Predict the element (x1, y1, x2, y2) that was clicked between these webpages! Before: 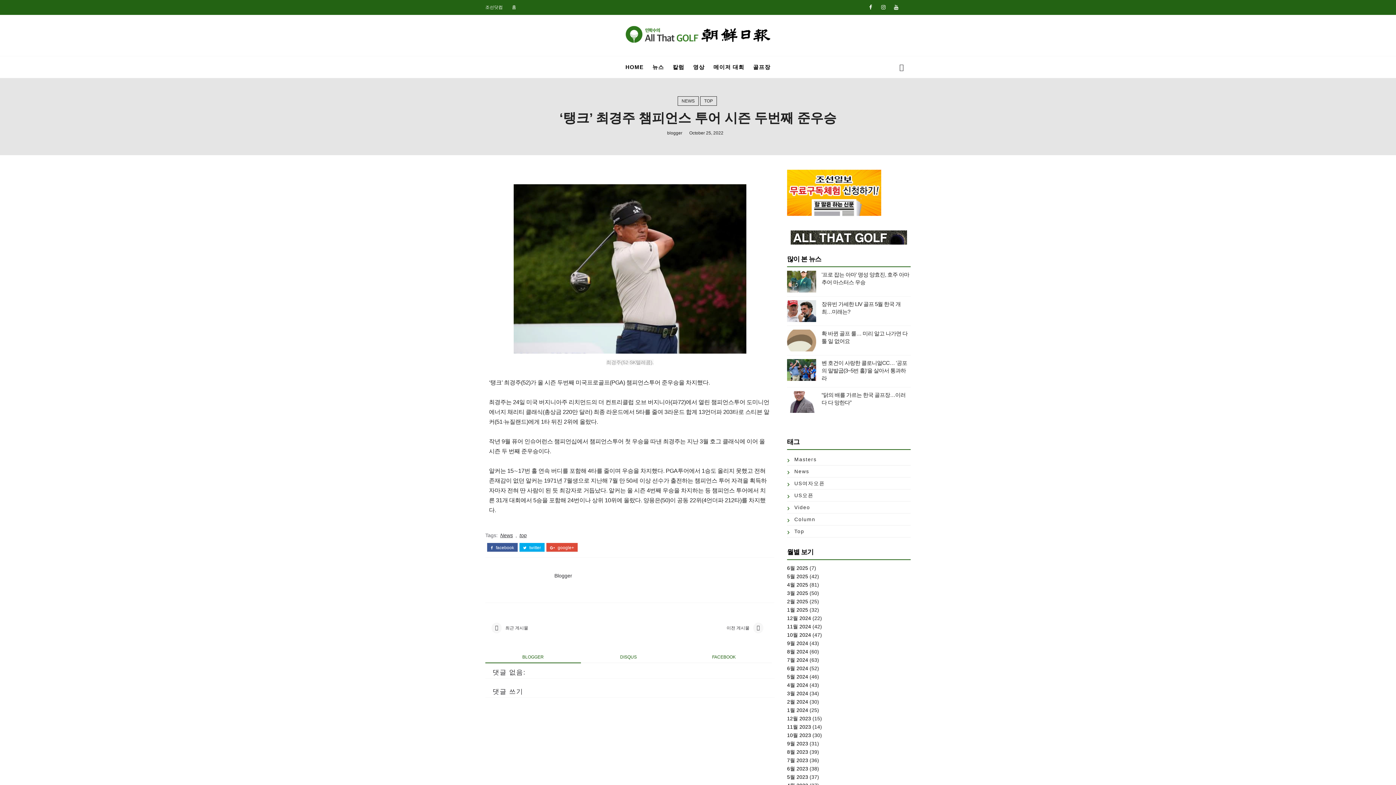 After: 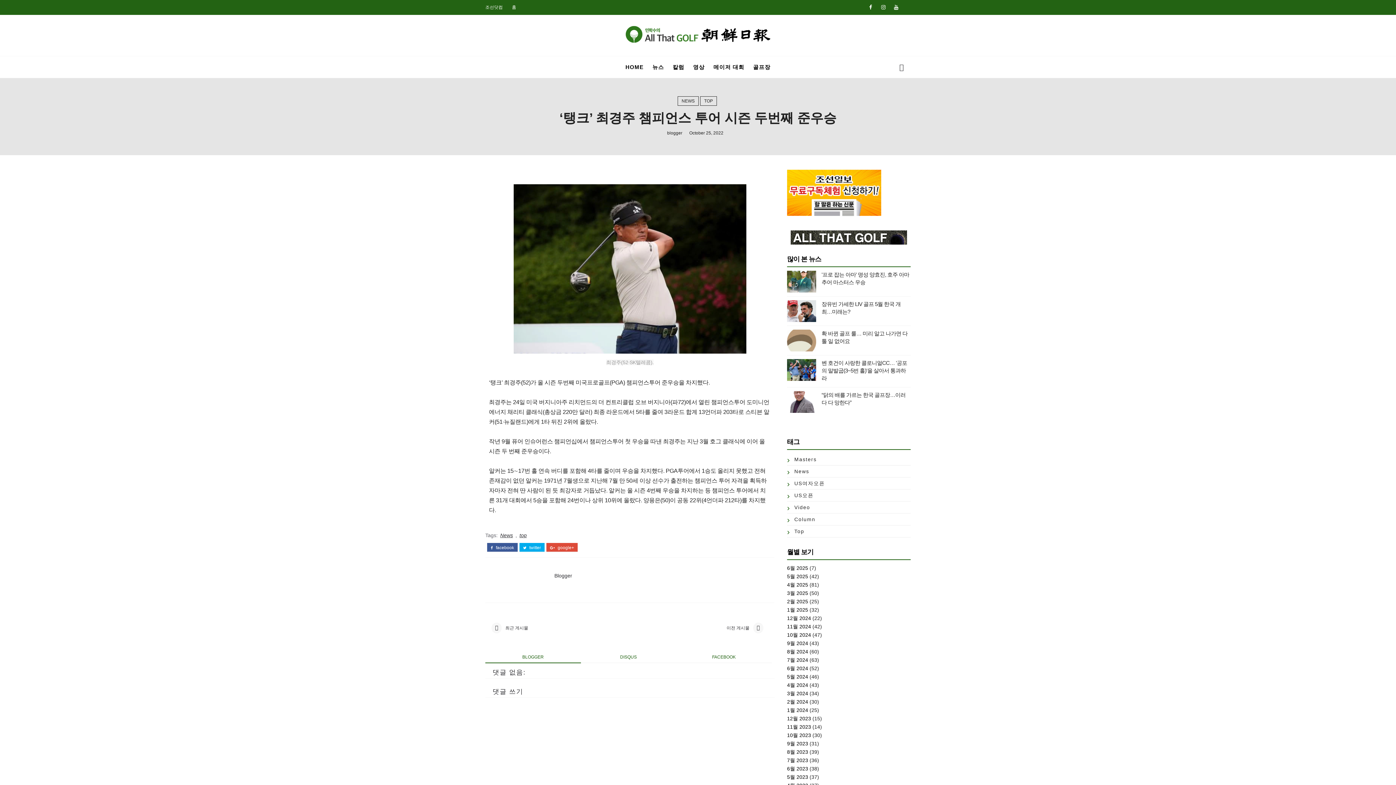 Action: label: blogger bbox: (667, 130, 682, 135)